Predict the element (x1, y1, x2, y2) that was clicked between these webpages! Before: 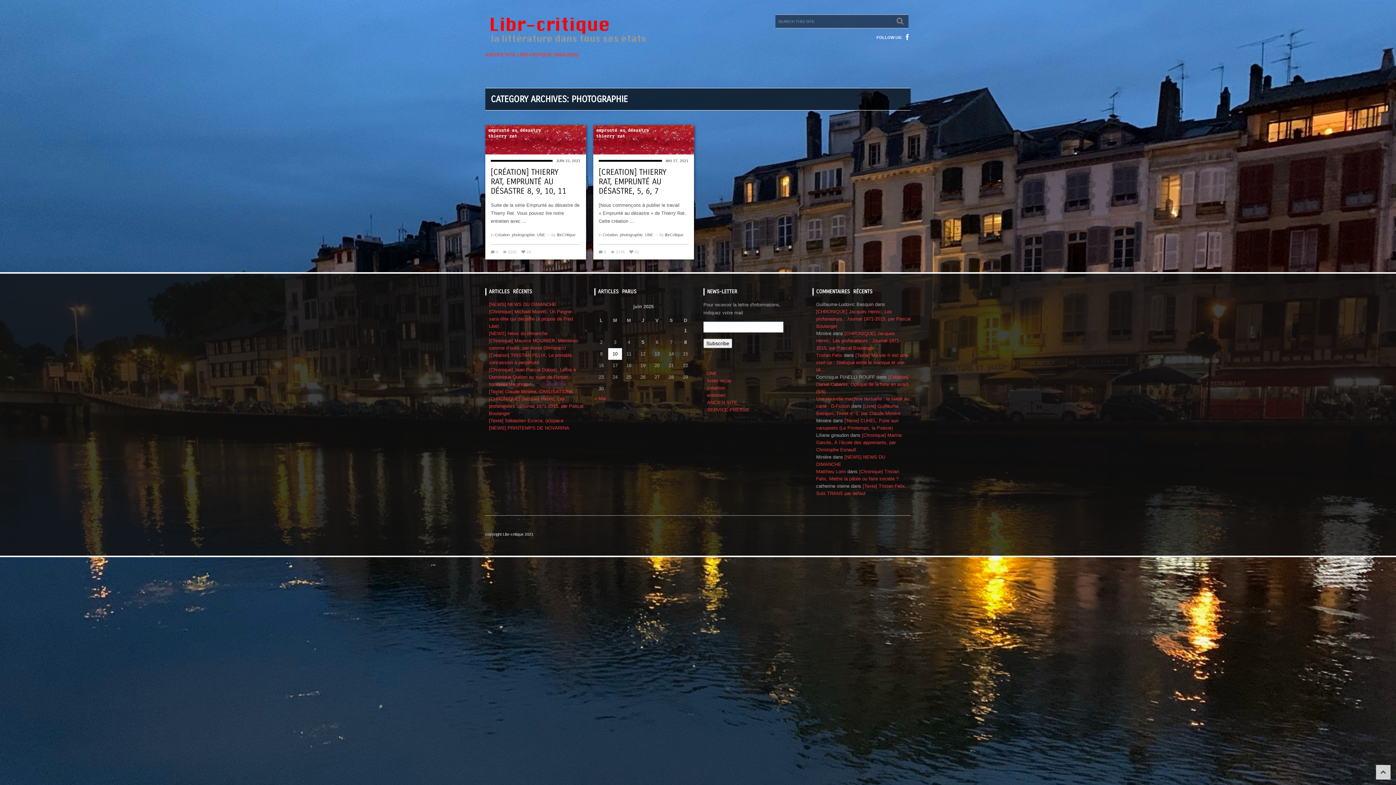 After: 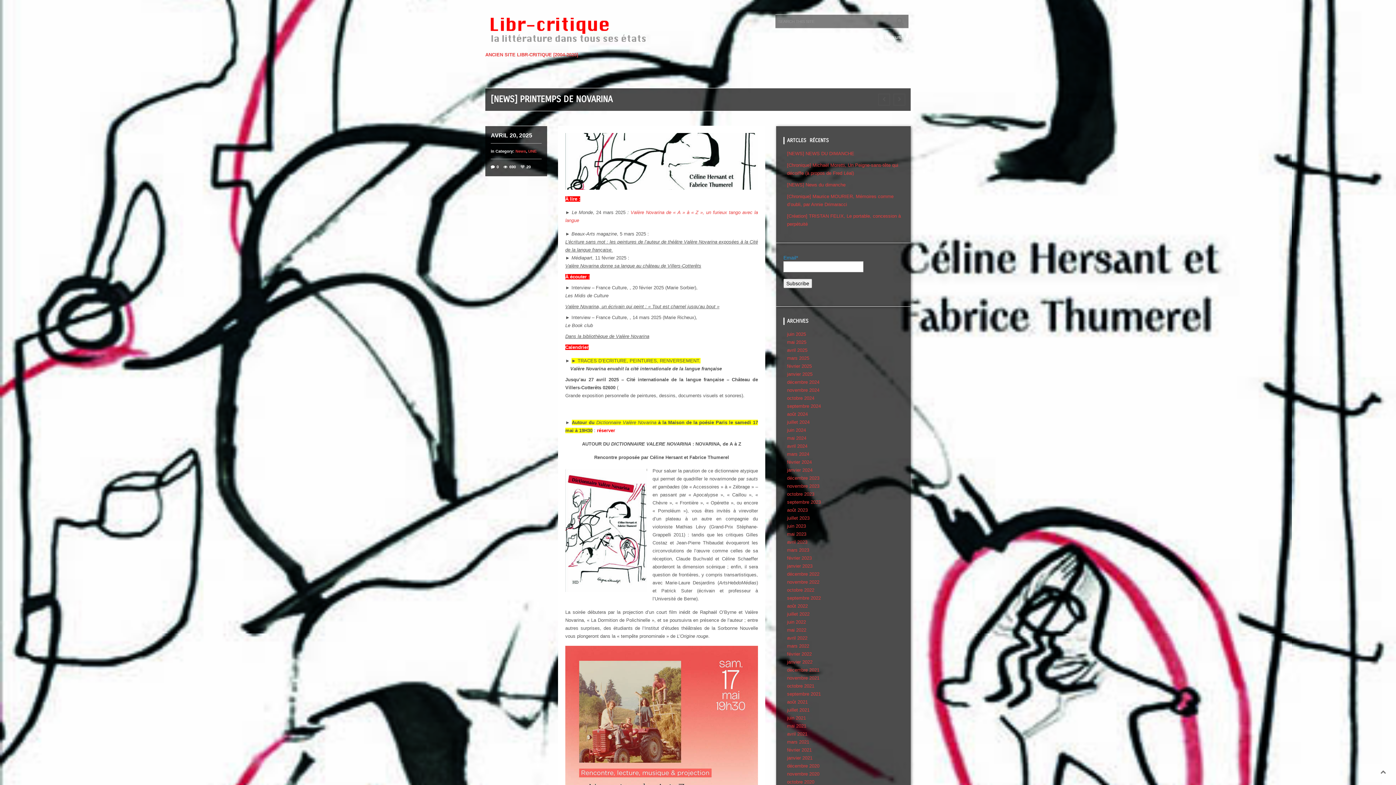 Action: label: [NEWS] PRINTEMPS DE NOVARINA bbox: (489, 425, 569, 430)